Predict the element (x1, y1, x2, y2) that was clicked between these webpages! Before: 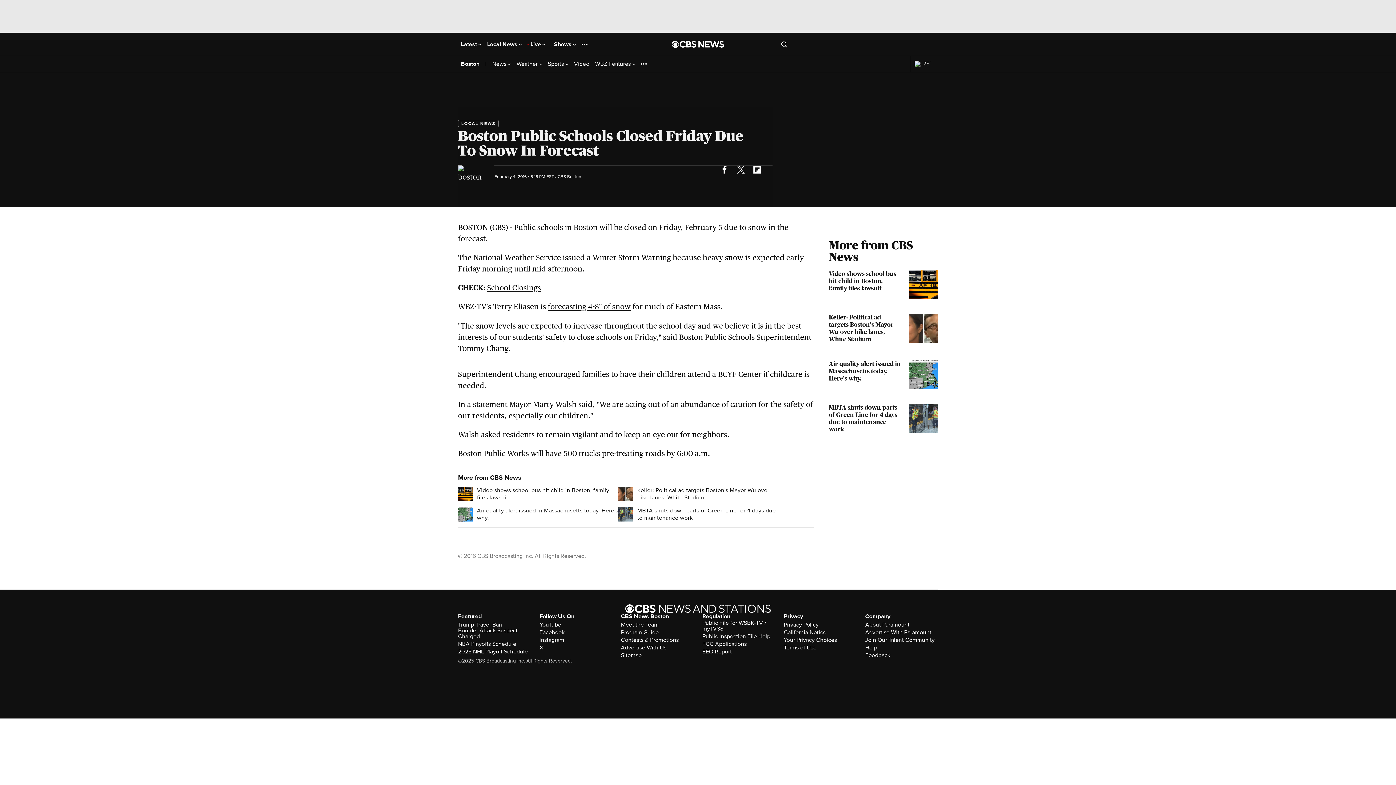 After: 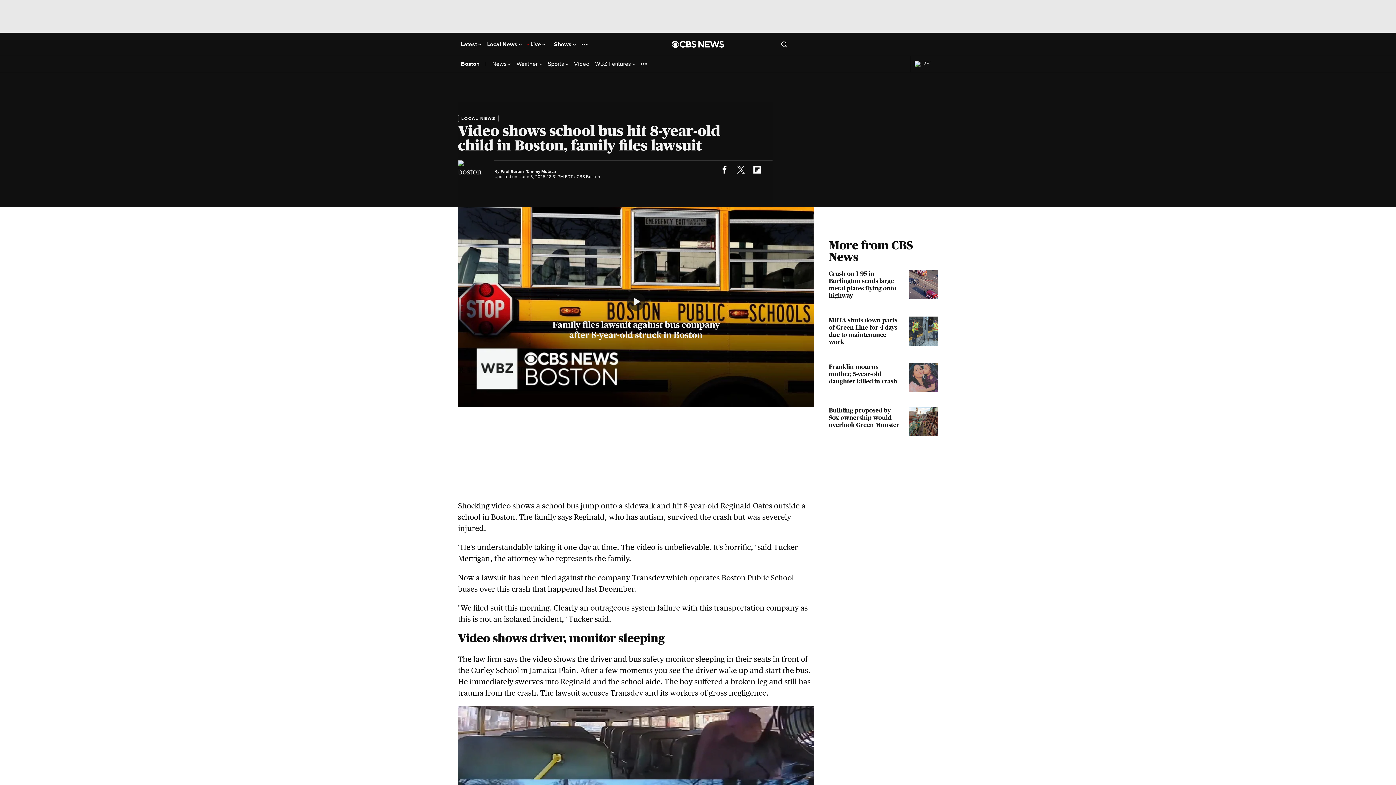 Action: label: Video shows school bus hit child in Boston, family files lawsuit bbox: (458, 701, 618, 716)